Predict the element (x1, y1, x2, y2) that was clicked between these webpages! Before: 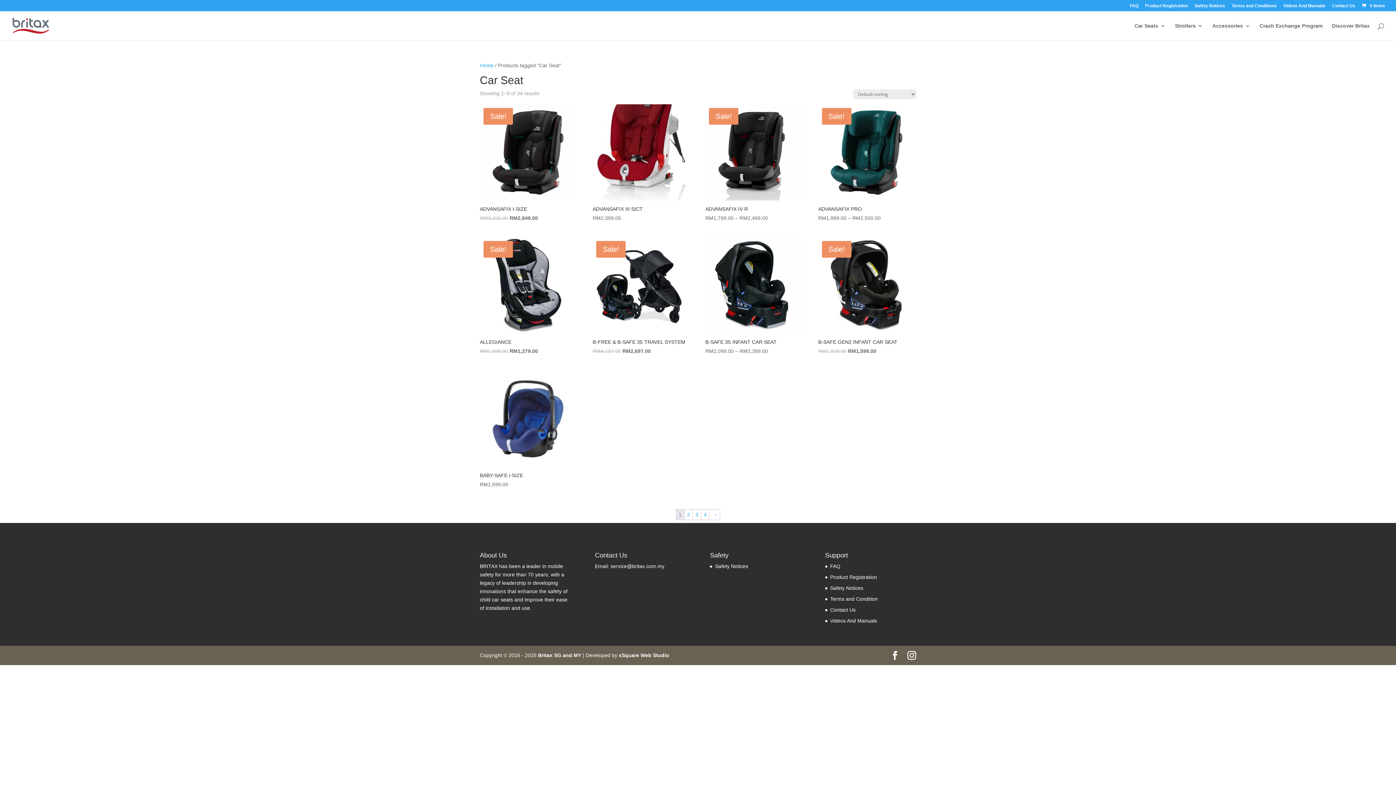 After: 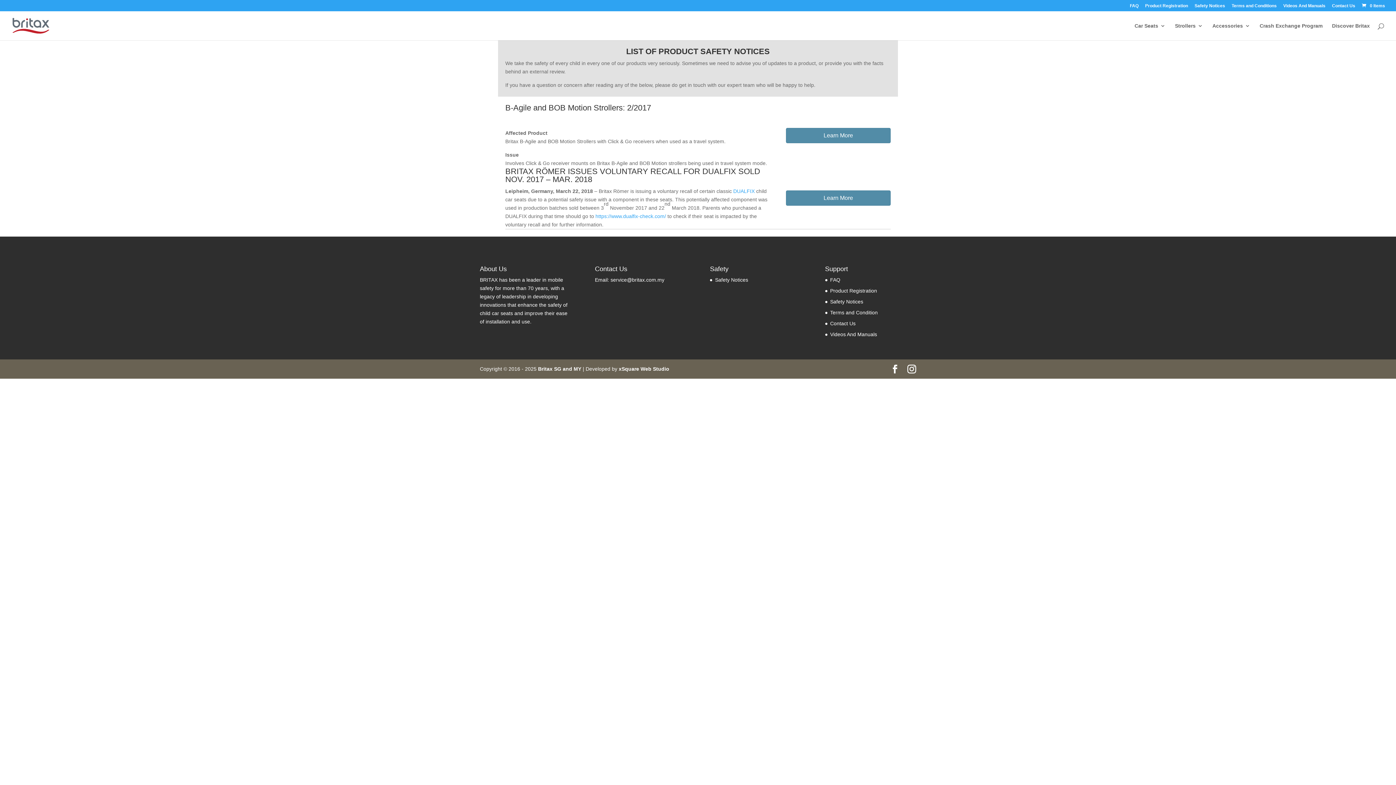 Action: bbox: (715, 563, 748, 569) label: Safety Notices